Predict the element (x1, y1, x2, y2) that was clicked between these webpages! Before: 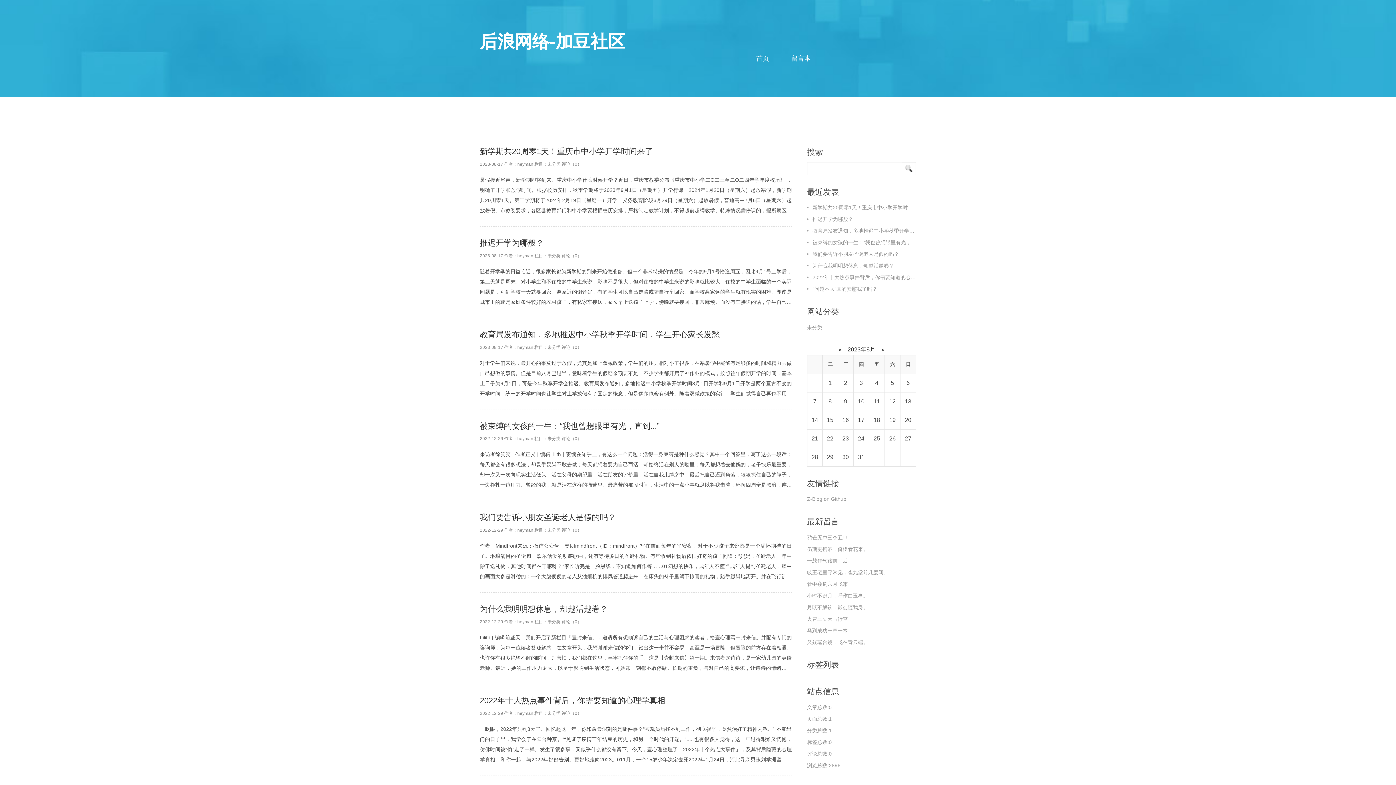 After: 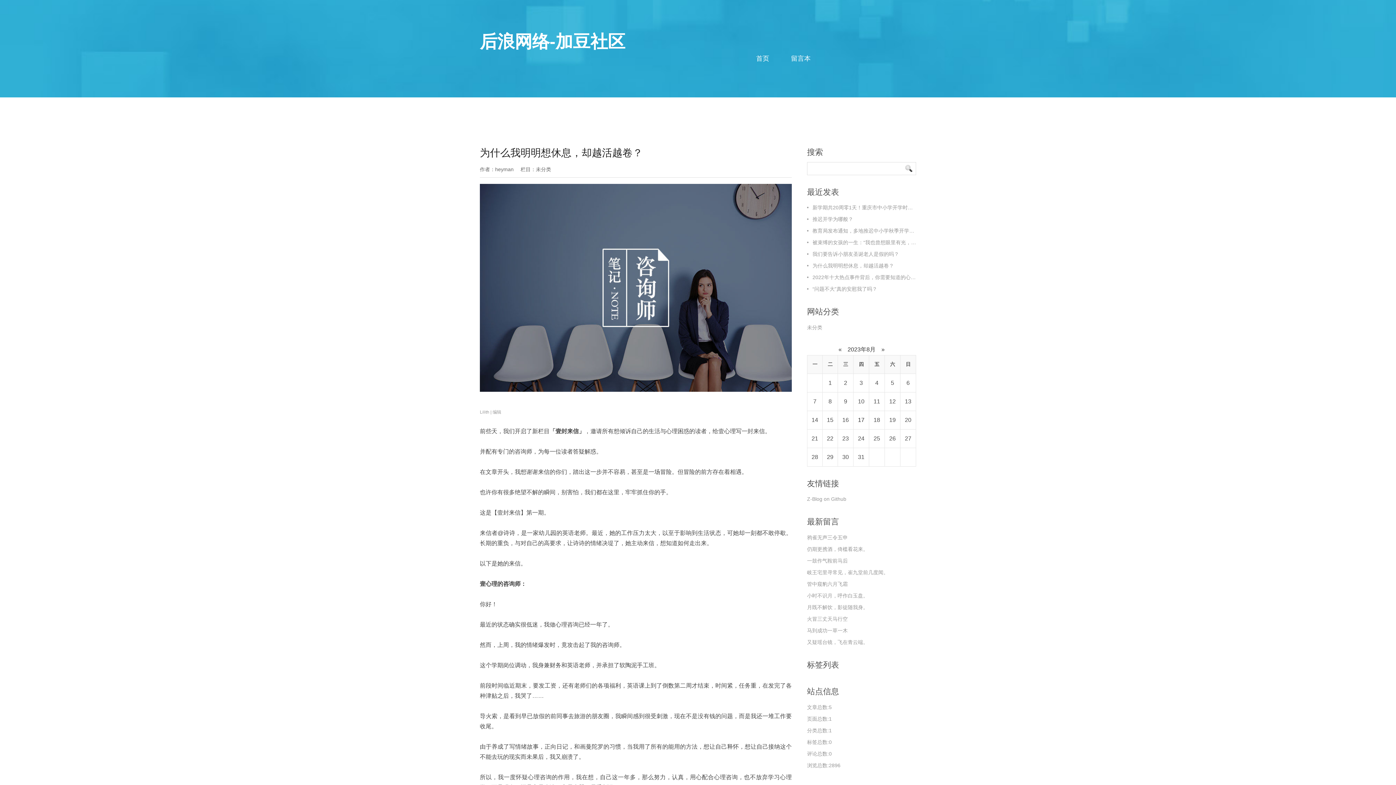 Action: bbox: (812, 263, 894, 268) label: 为什么我明明想休息，却越活越卷？